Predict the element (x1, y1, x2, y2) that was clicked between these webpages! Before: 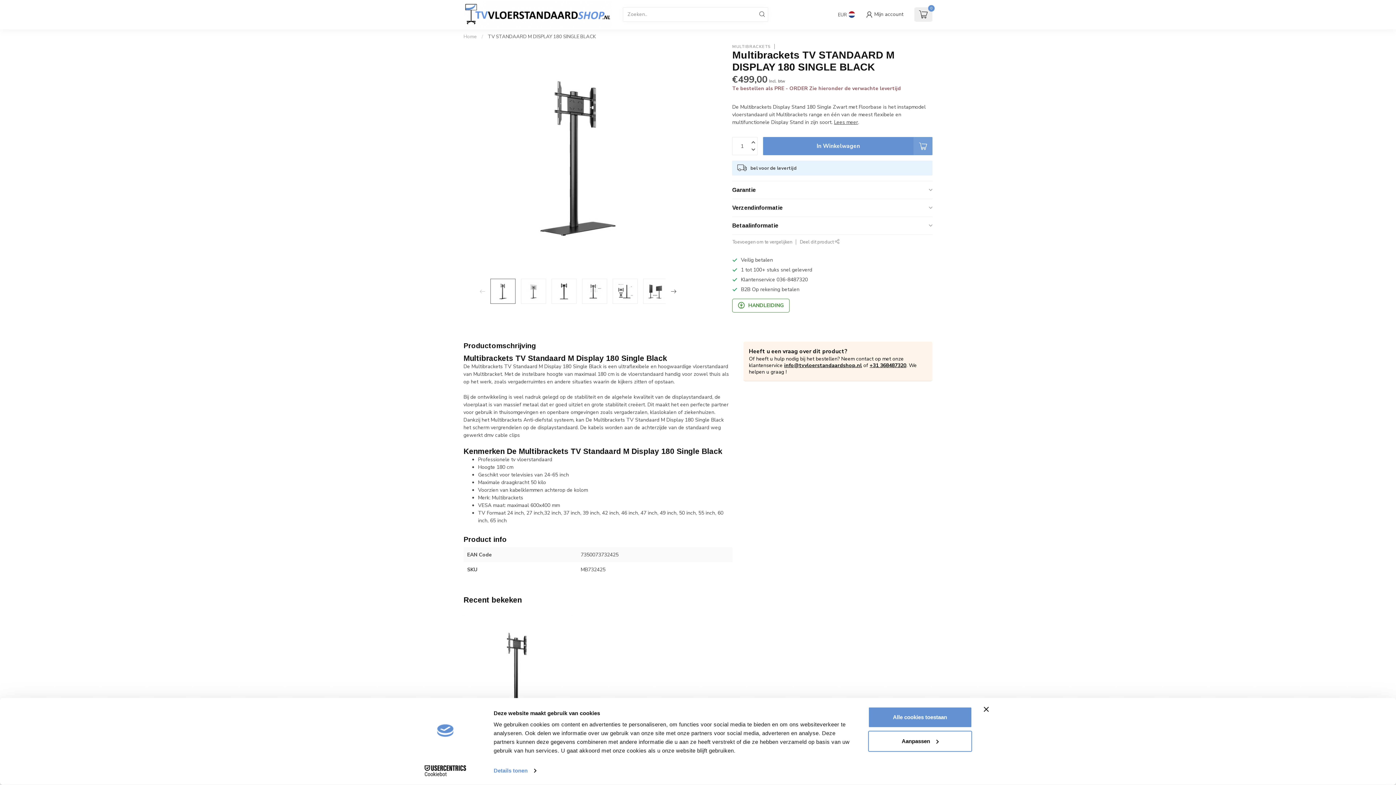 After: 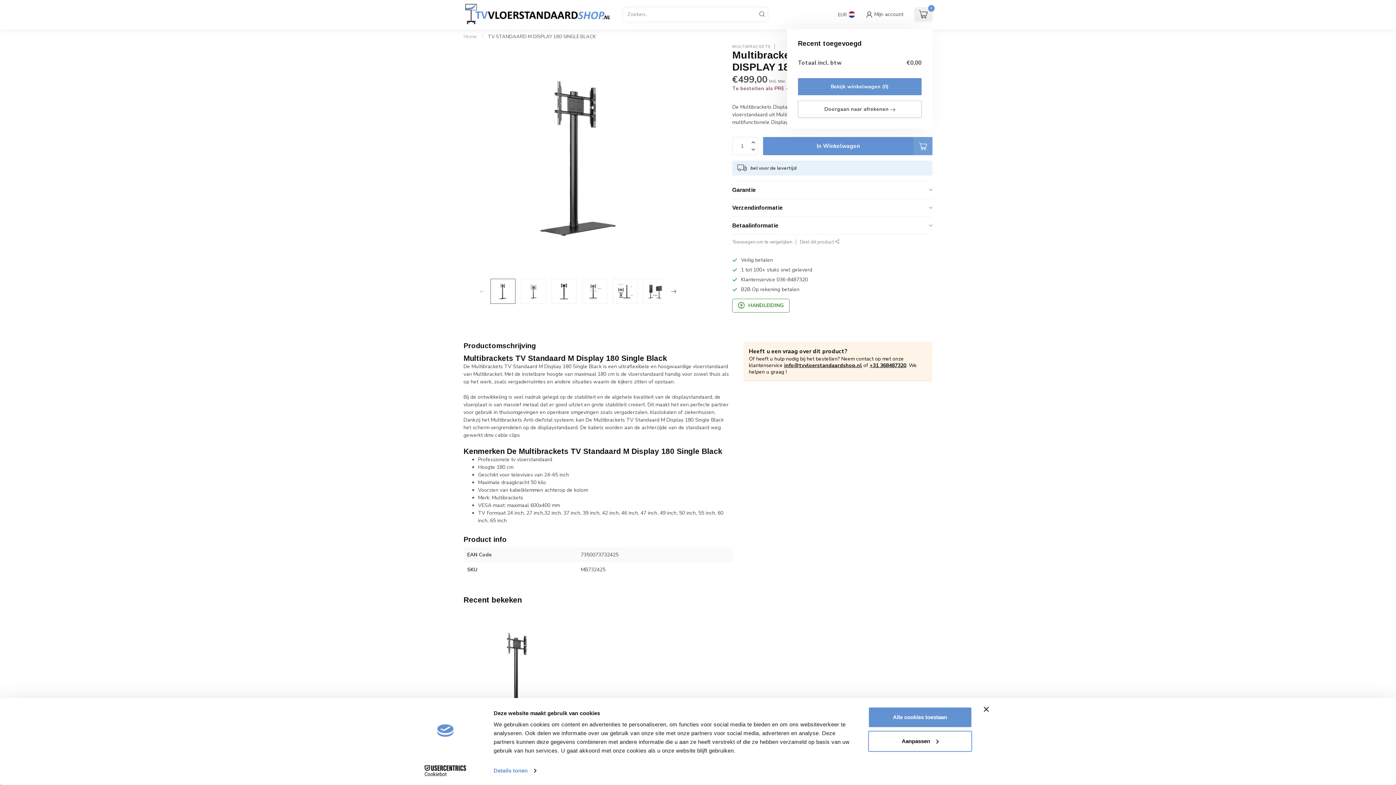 Action: label: 0 bbox: (914, 7, 932, 21)